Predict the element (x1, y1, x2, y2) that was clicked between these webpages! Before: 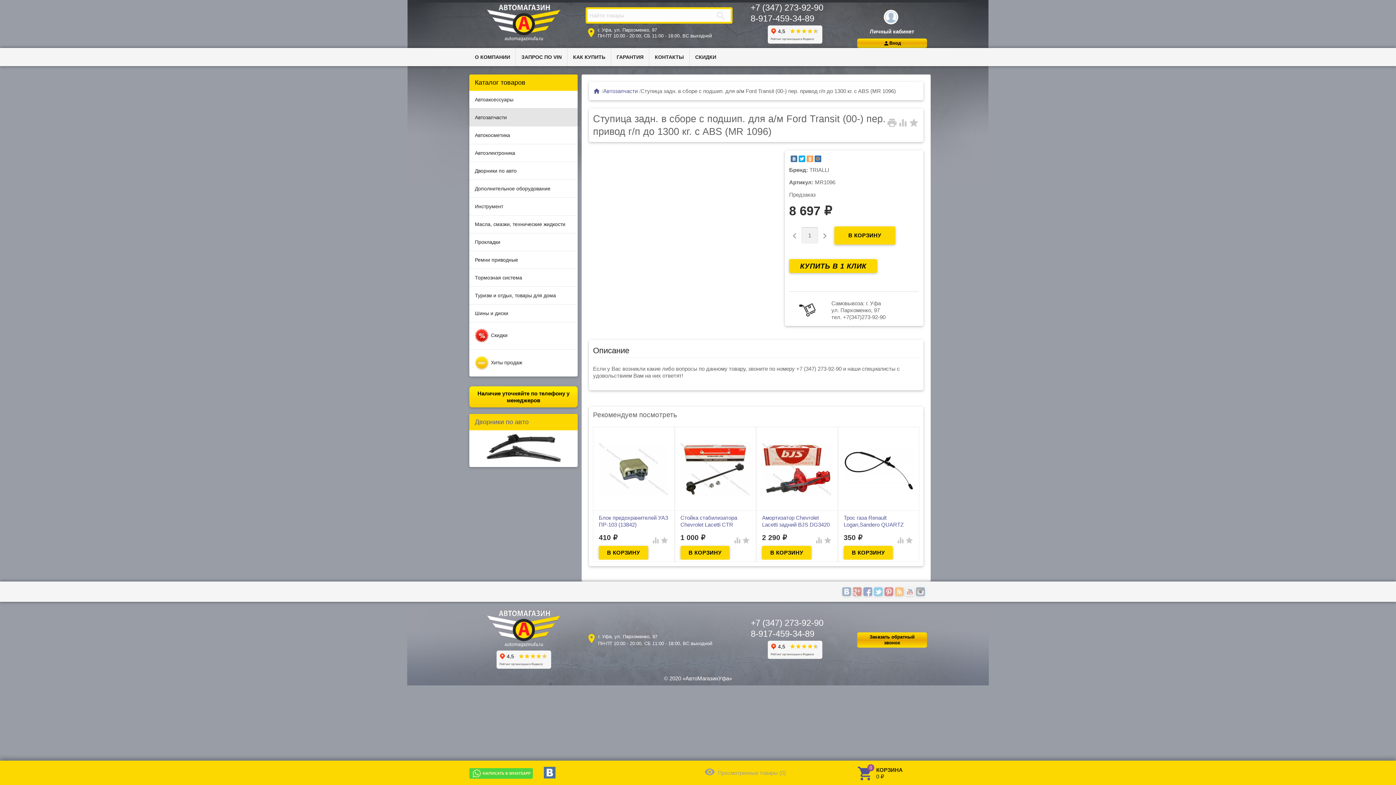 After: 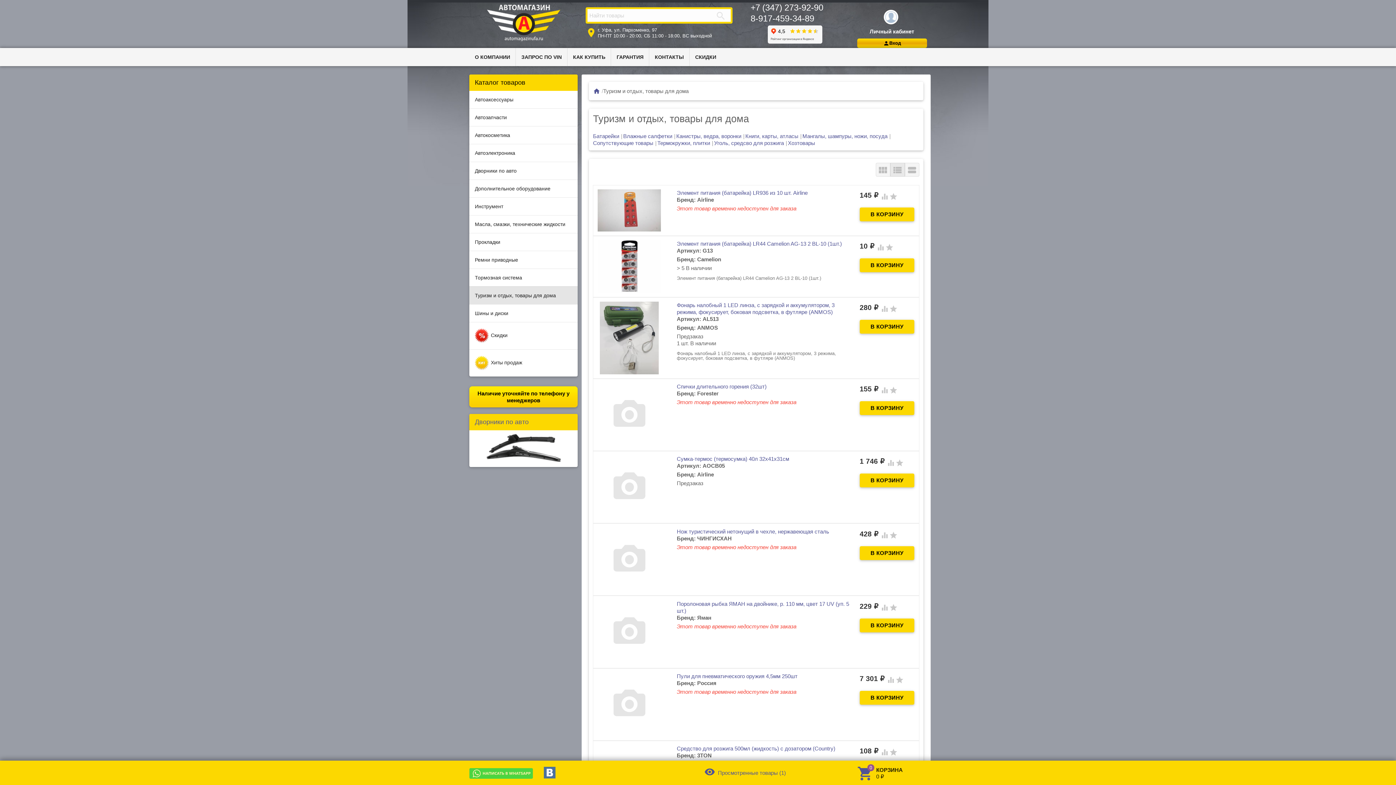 Action: bbox: (469, 286, 577, 304) label: Туризм и отдых, товары для дома